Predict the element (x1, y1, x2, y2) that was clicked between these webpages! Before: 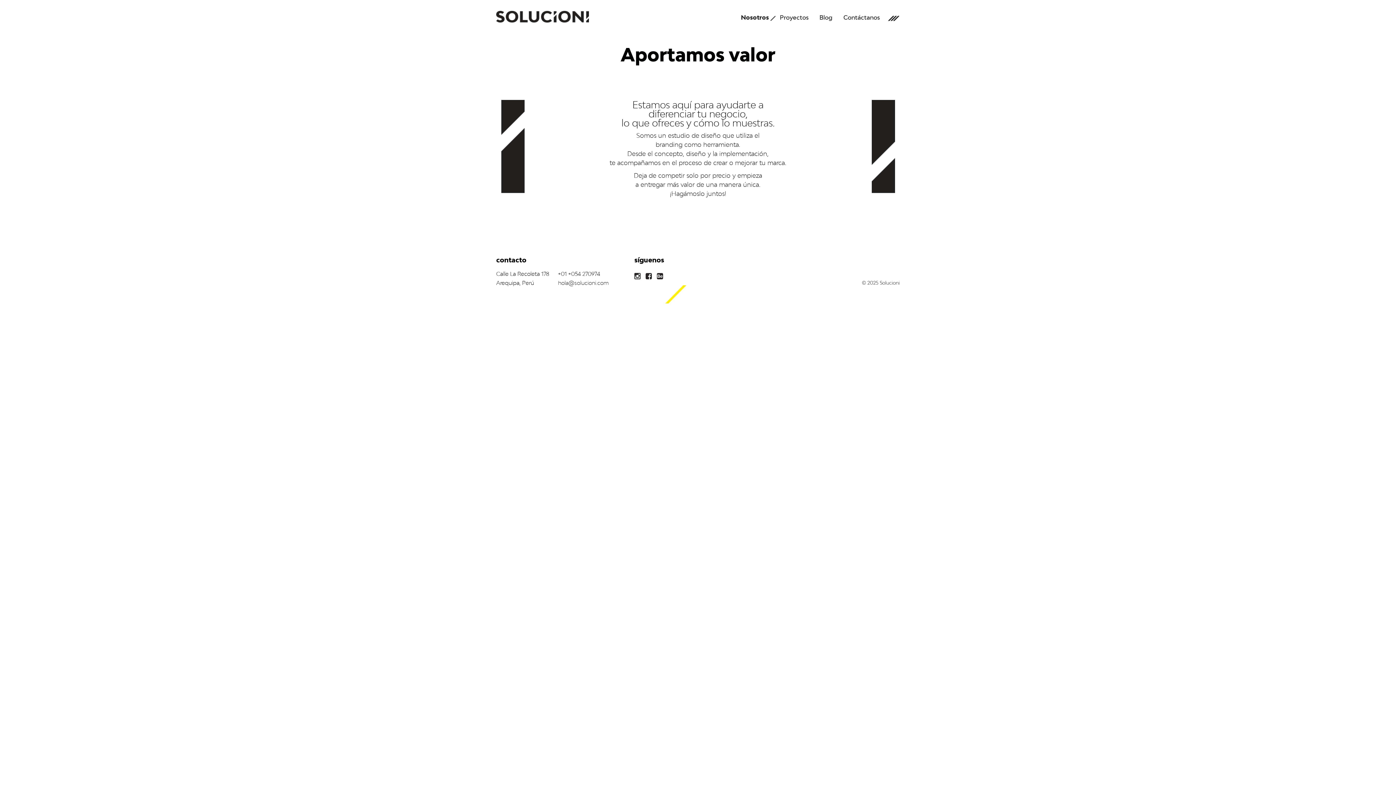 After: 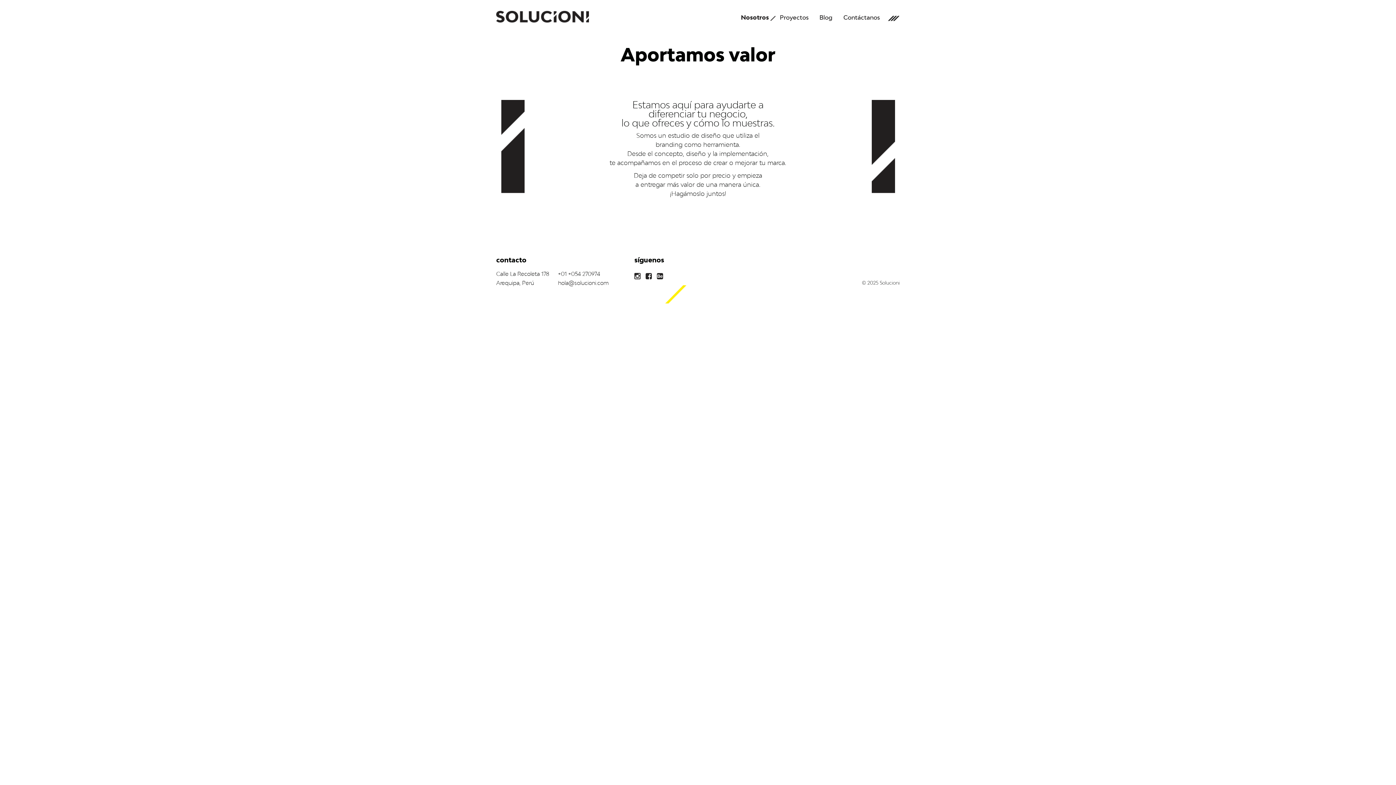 Action: bbox: (558, 279, 609, 286) label: hola@solucioni.com